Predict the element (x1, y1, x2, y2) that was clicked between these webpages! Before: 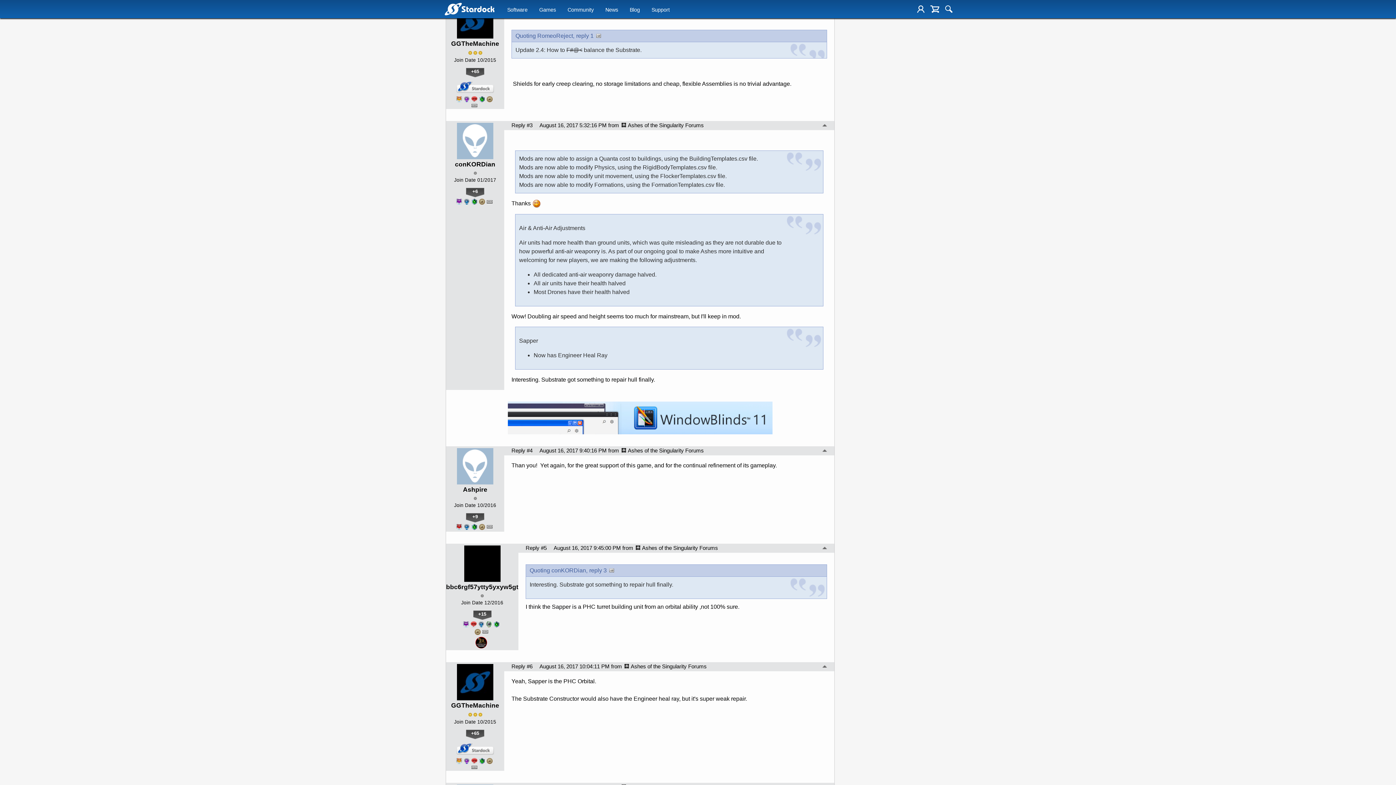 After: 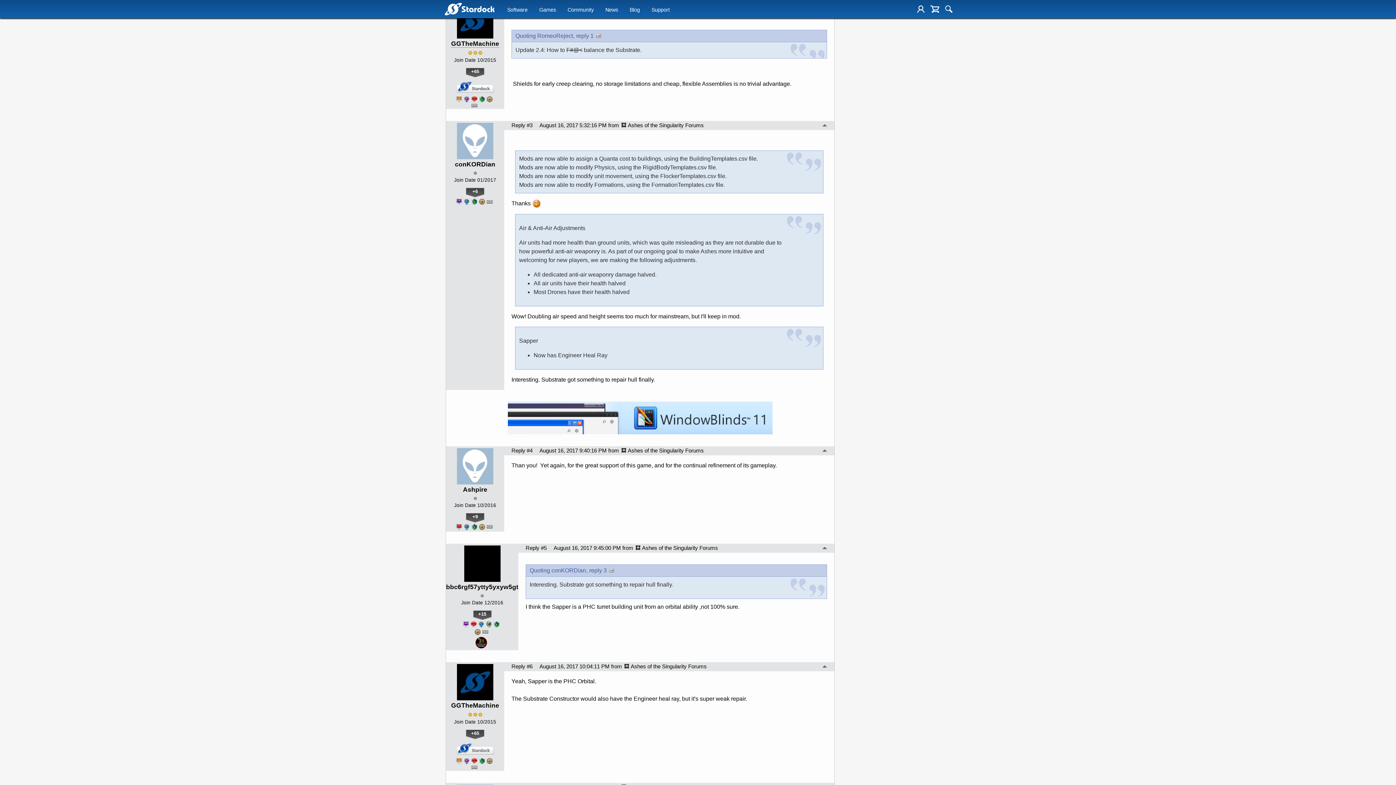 Action: bbox: (451, 40, 499, 47) label: GGTheMachine